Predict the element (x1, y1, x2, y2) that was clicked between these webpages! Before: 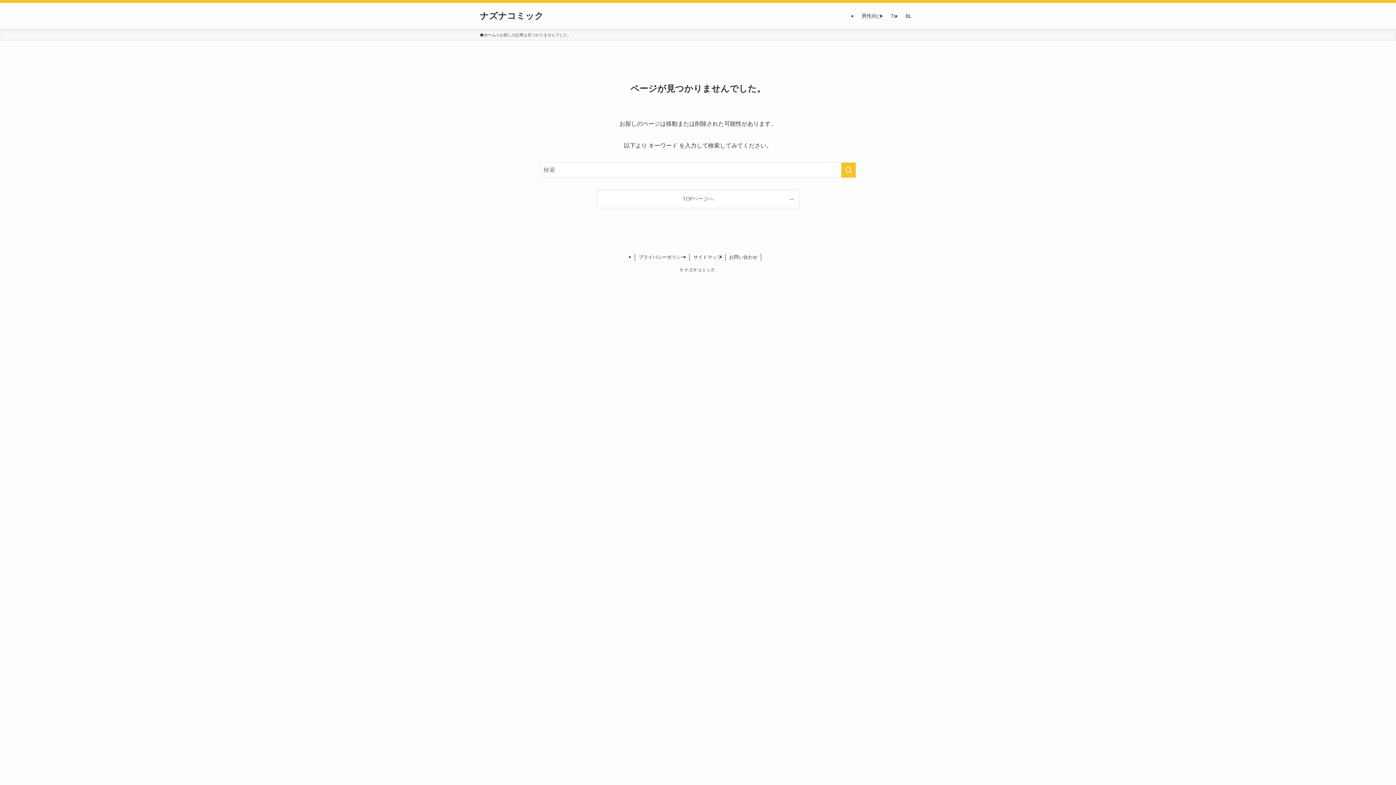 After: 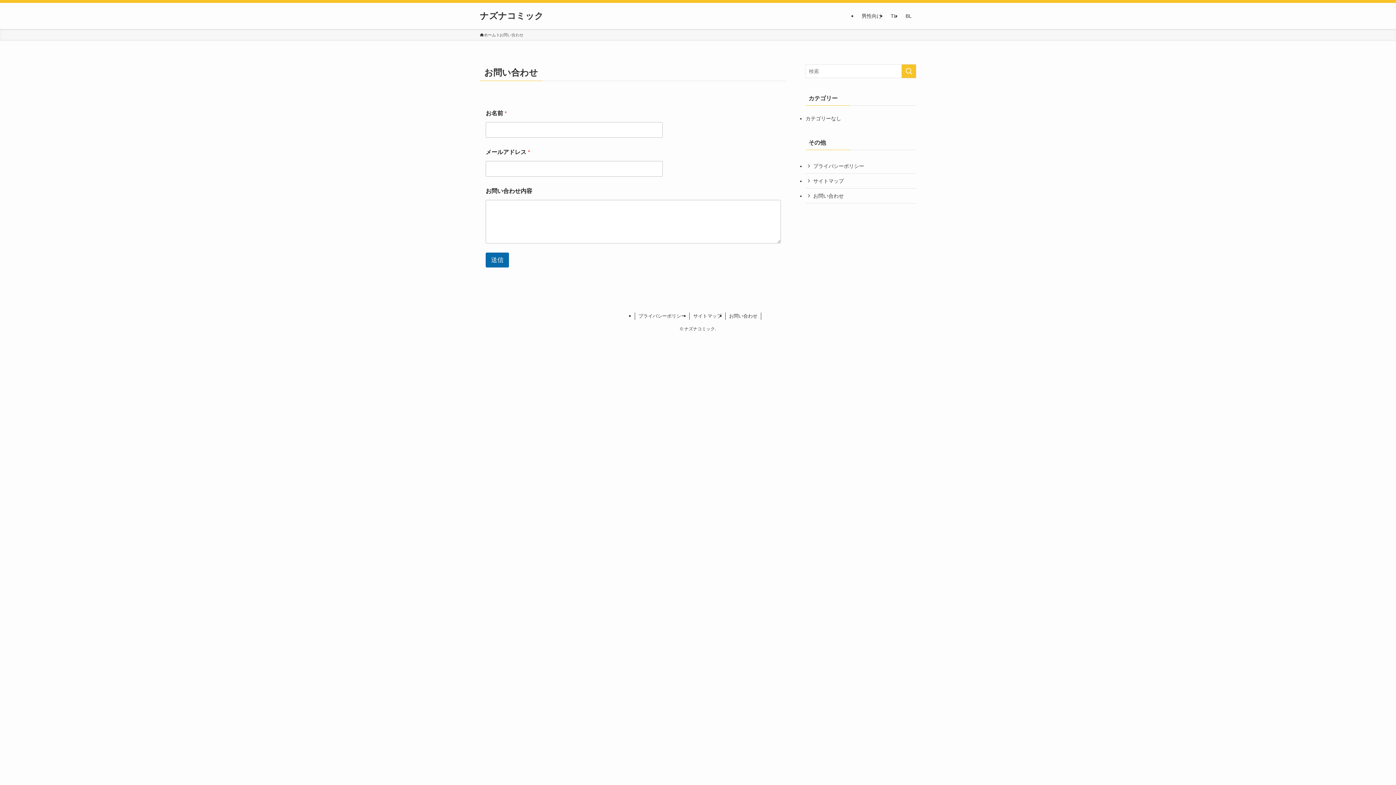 Action: label: お問い合わせ bbox: (725, 253, 761, 261)